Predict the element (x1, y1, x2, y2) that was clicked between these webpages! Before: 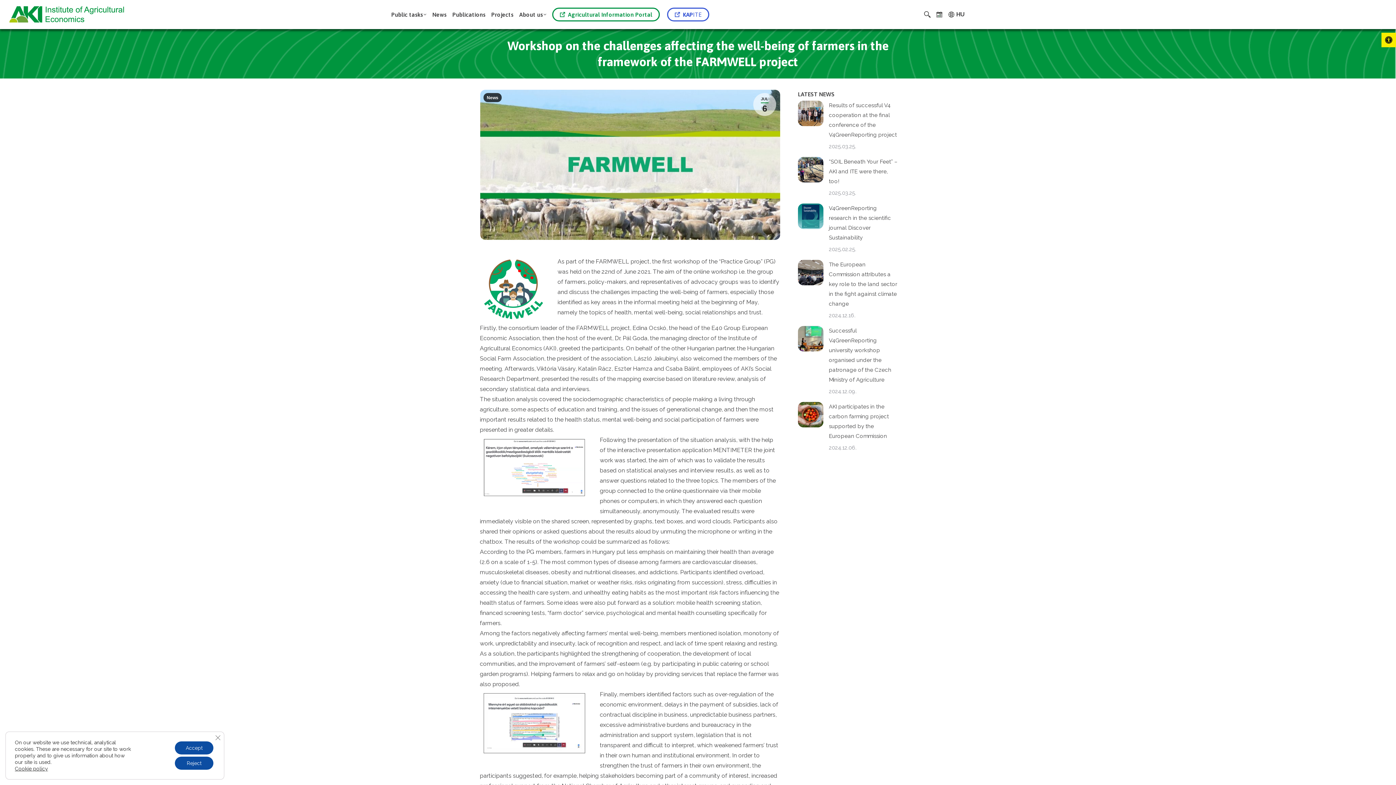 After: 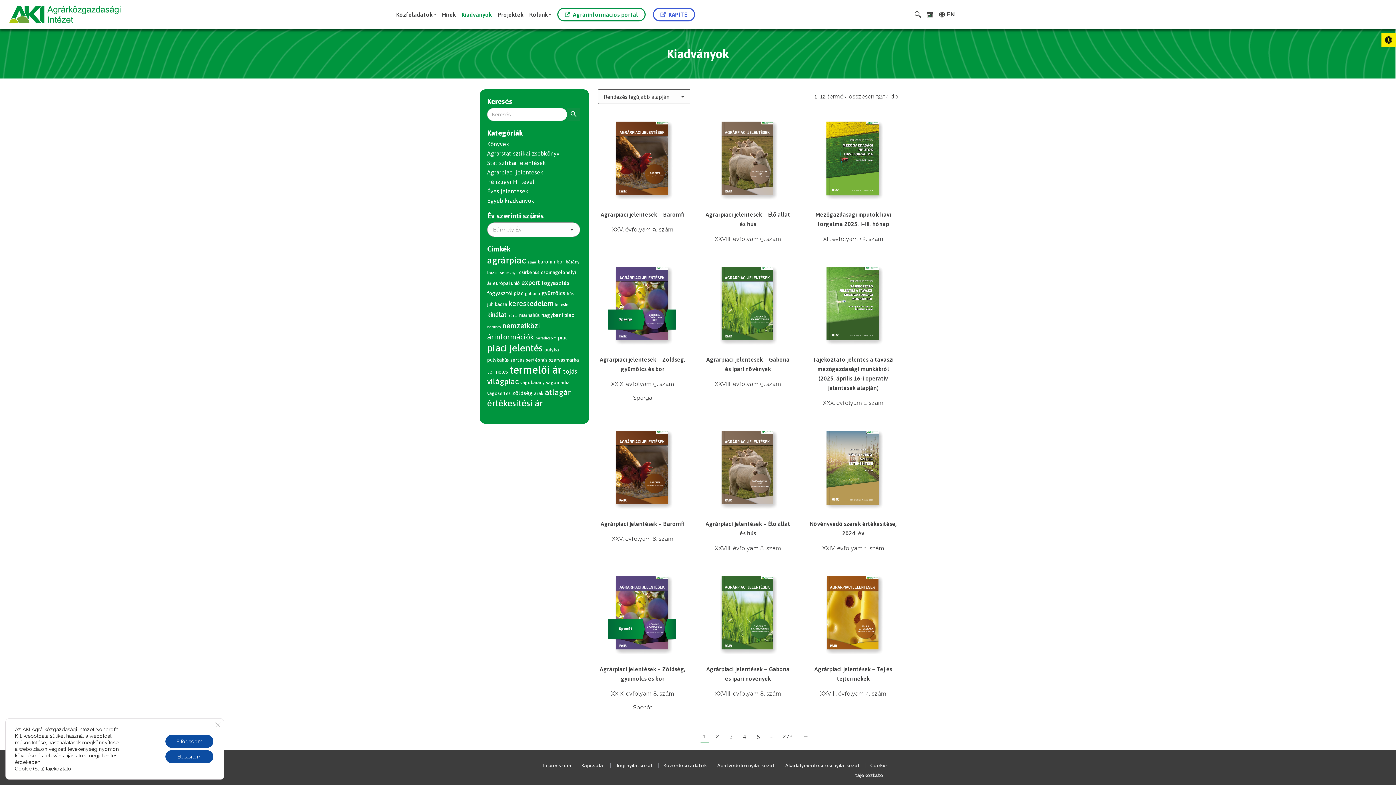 Action: bbox: (451, 0, 487, 29) label: Publications